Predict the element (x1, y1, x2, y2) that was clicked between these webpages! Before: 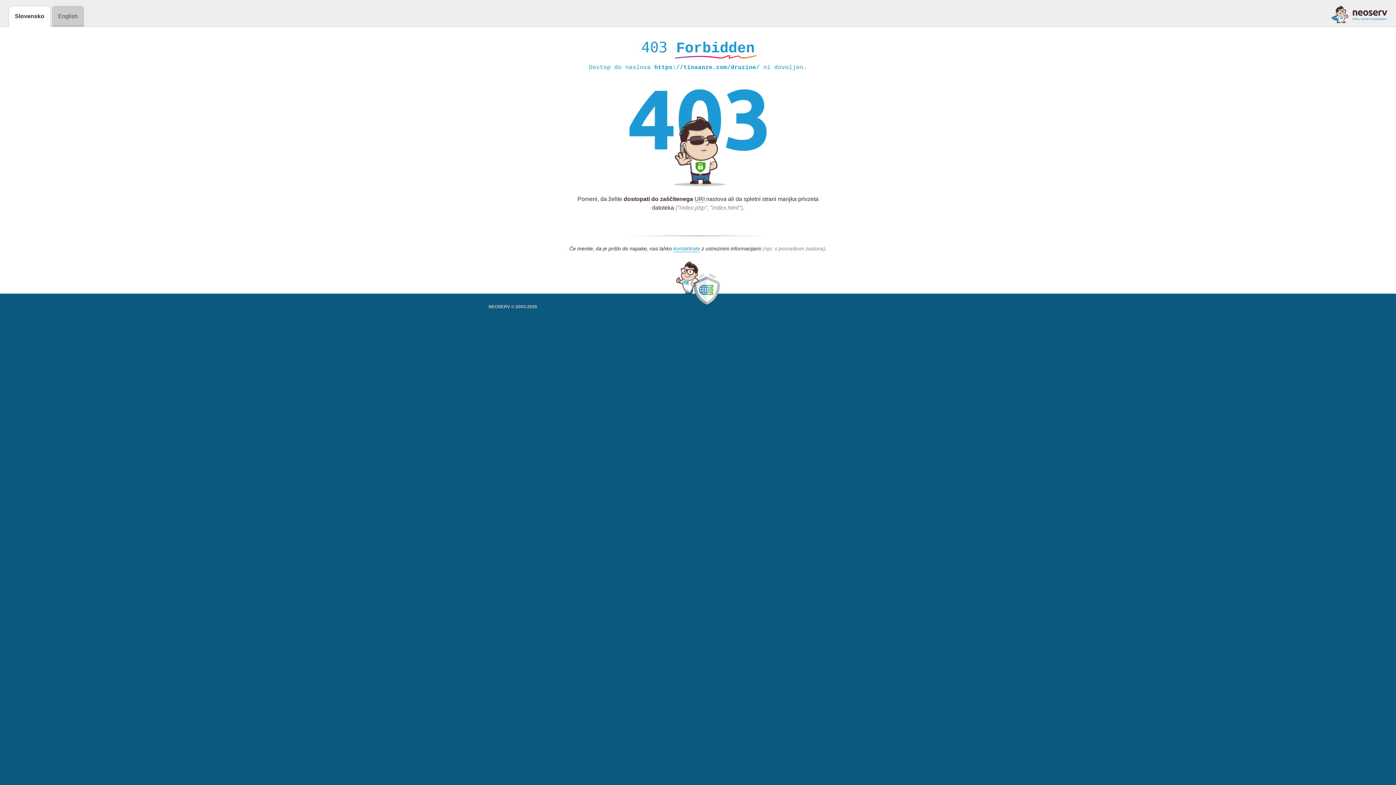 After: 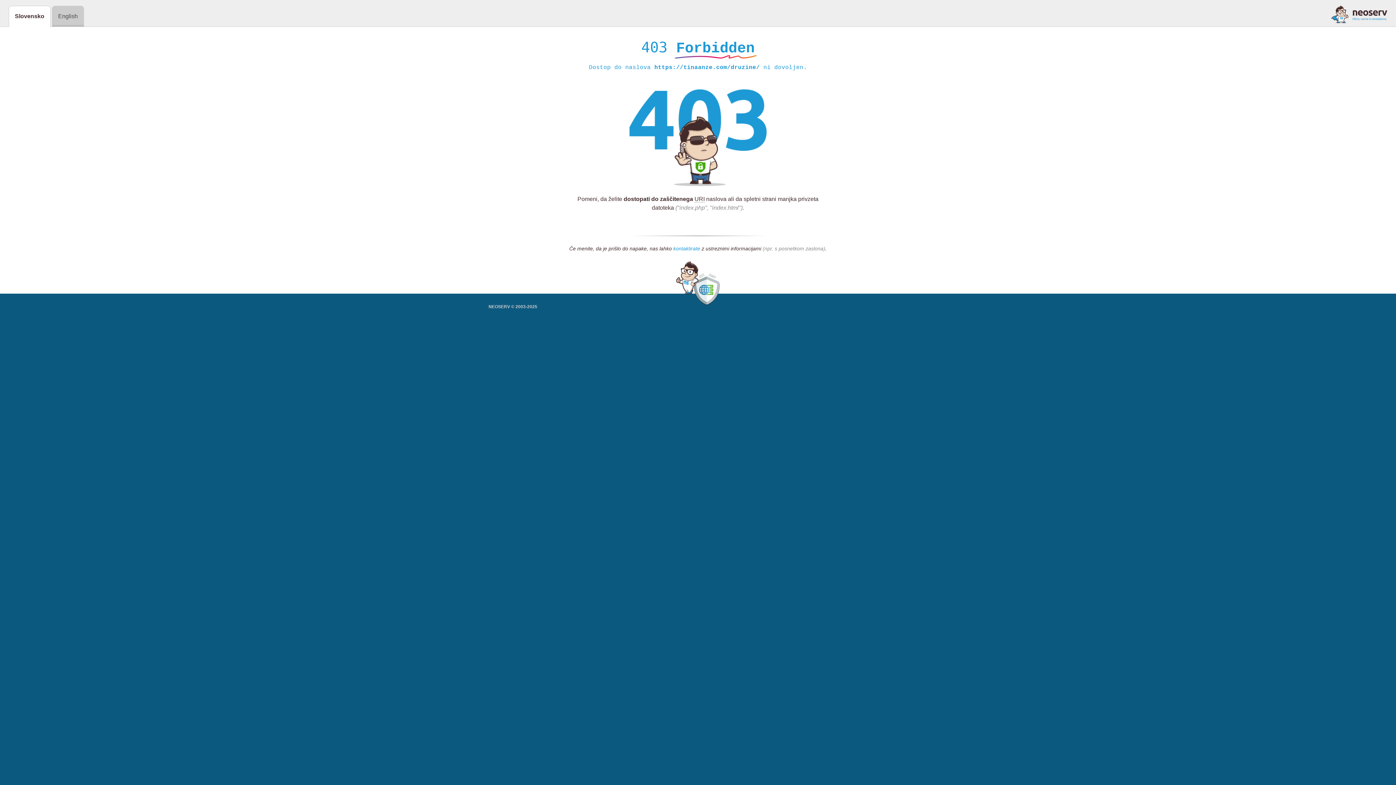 Action: bbox: (673, 245, 700, 252) label: kontaktirate